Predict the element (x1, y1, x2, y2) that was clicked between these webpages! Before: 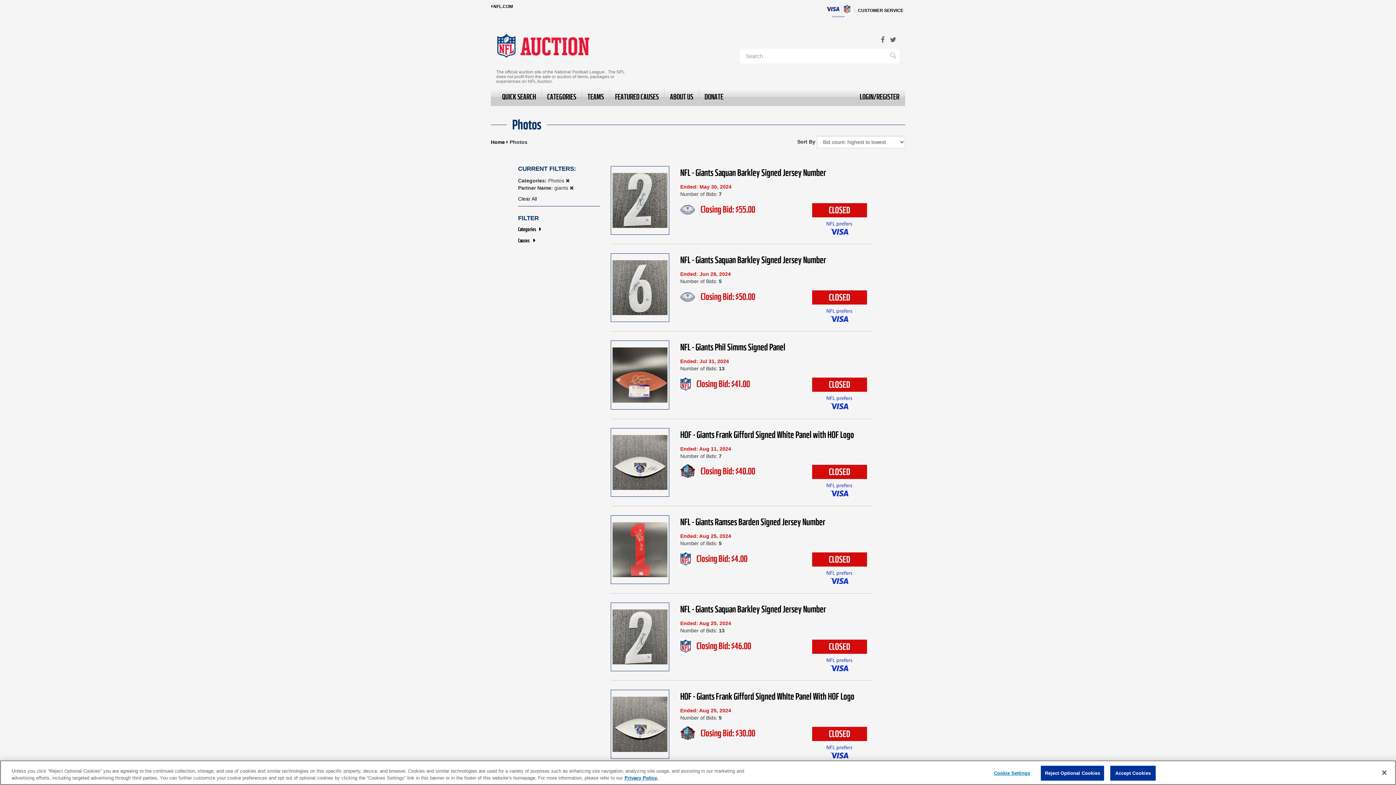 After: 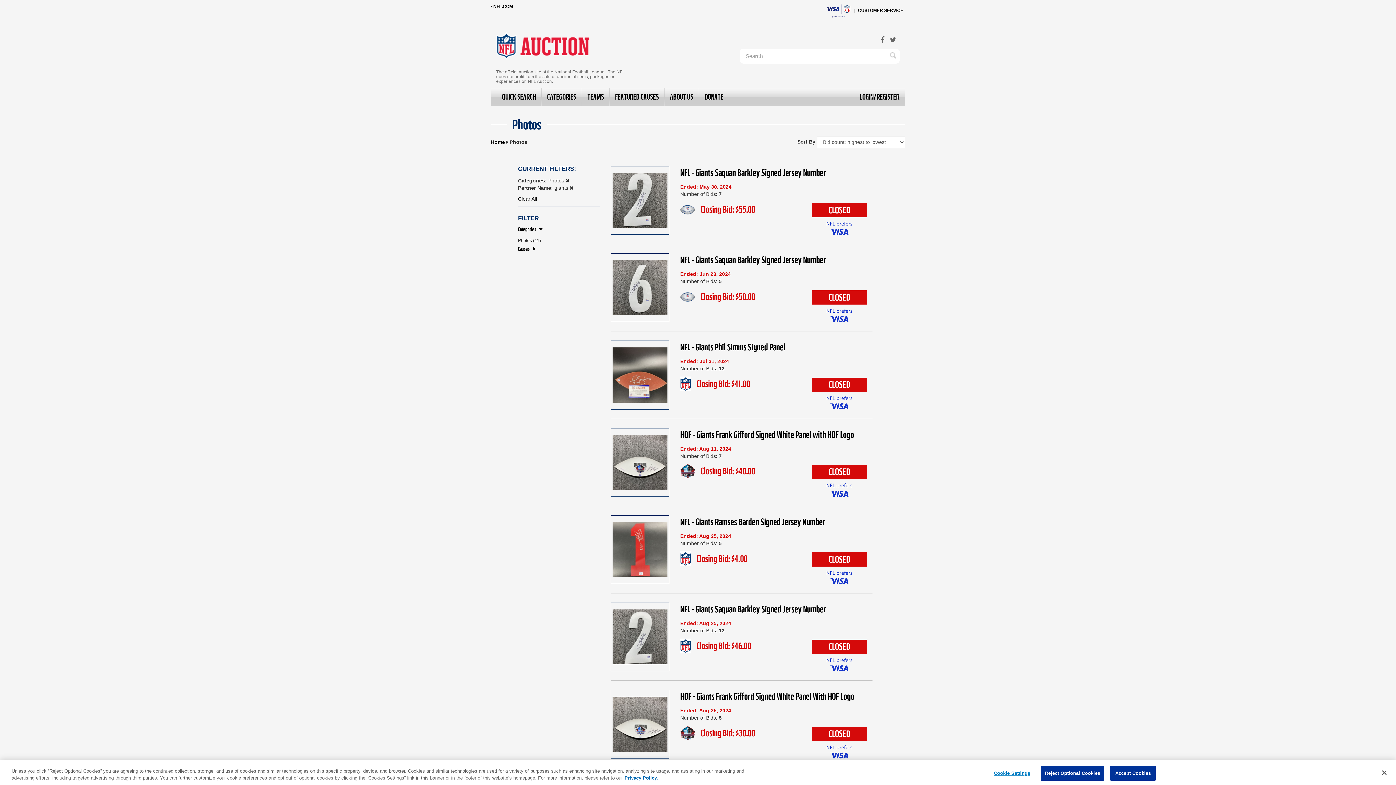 Action: bbox: (518, 226, 541, 232) label: Categories